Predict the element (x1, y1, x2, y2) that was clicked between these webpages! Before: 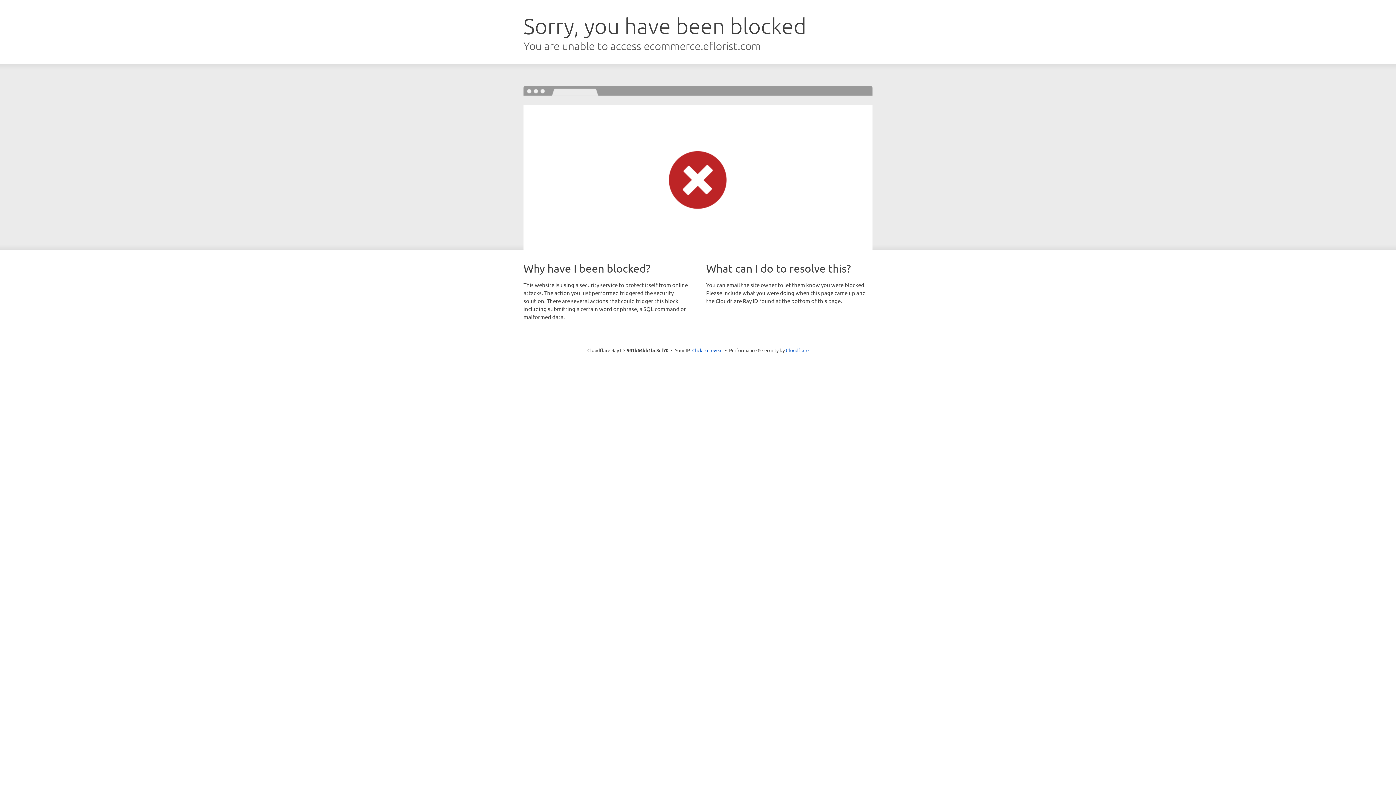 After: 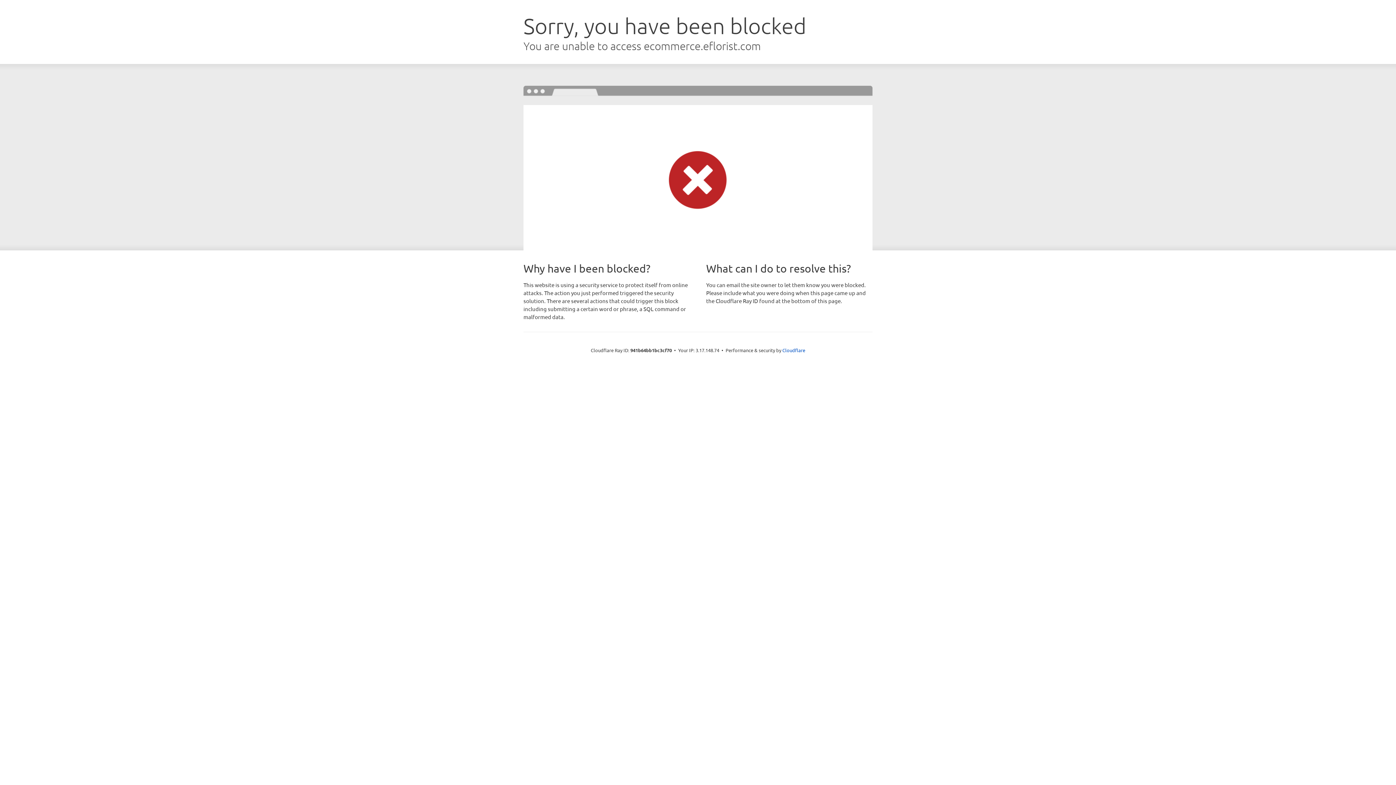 Action: bbox: (692, 346, 722, 353) label: Click to reveal